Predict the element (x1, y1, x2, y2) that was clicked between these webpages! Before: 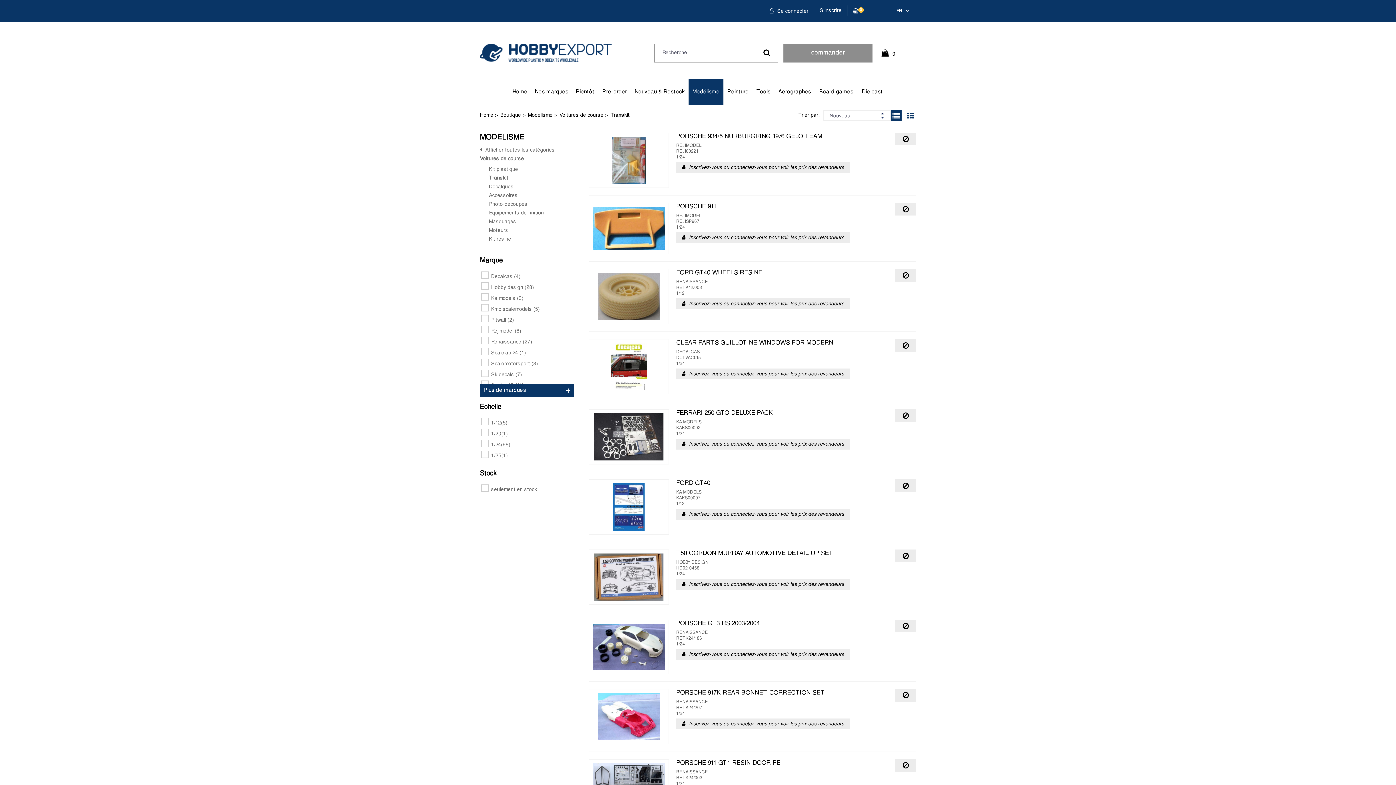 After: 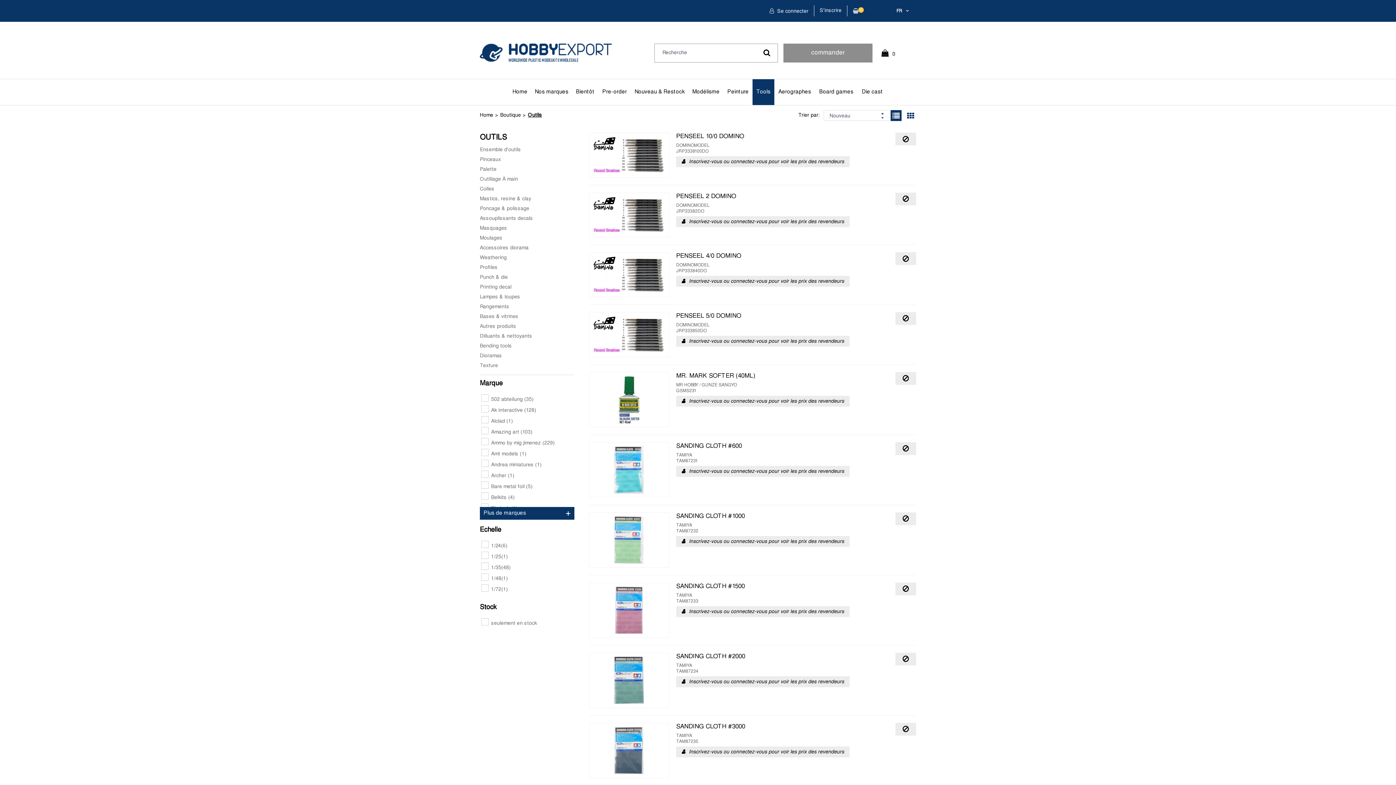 Action: bbox: (752, 88, 774, 96) label: Tools